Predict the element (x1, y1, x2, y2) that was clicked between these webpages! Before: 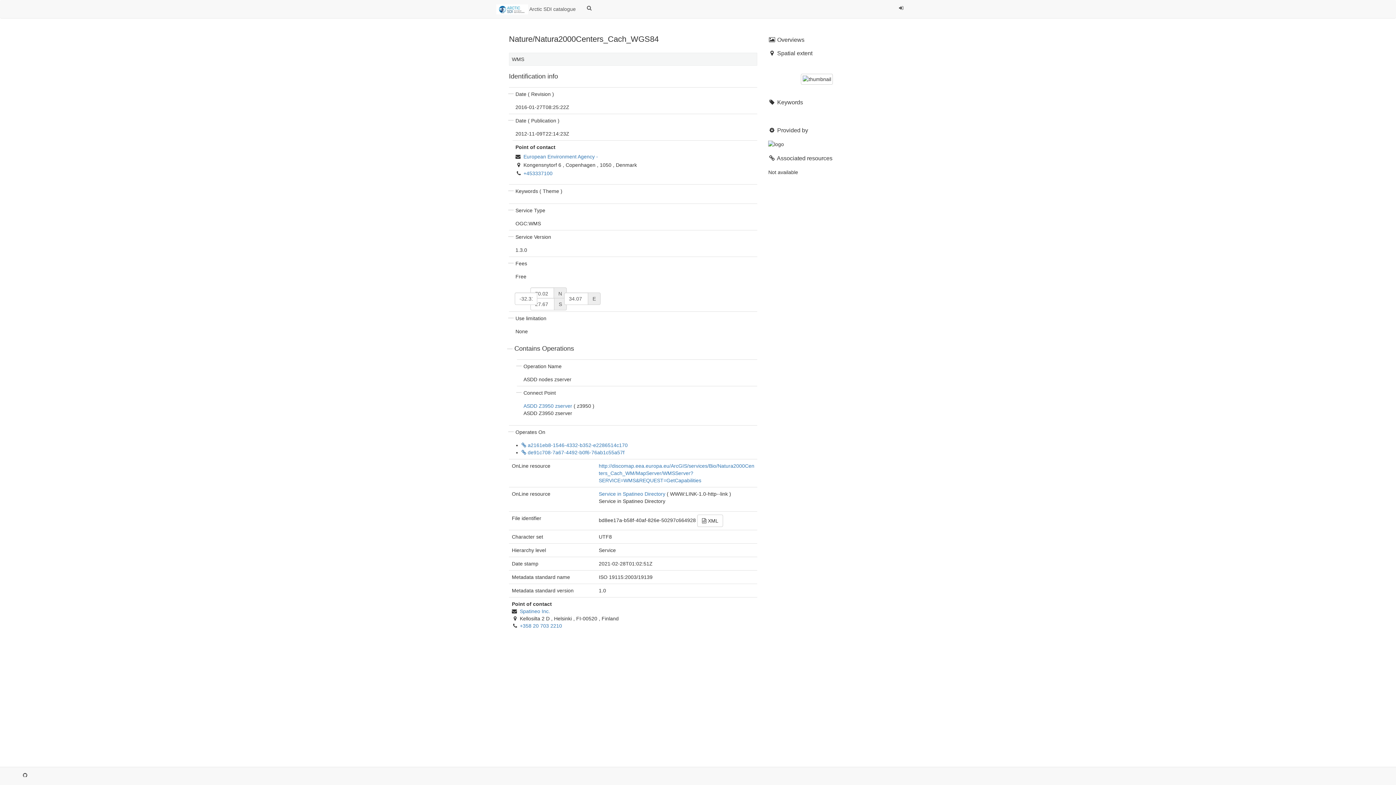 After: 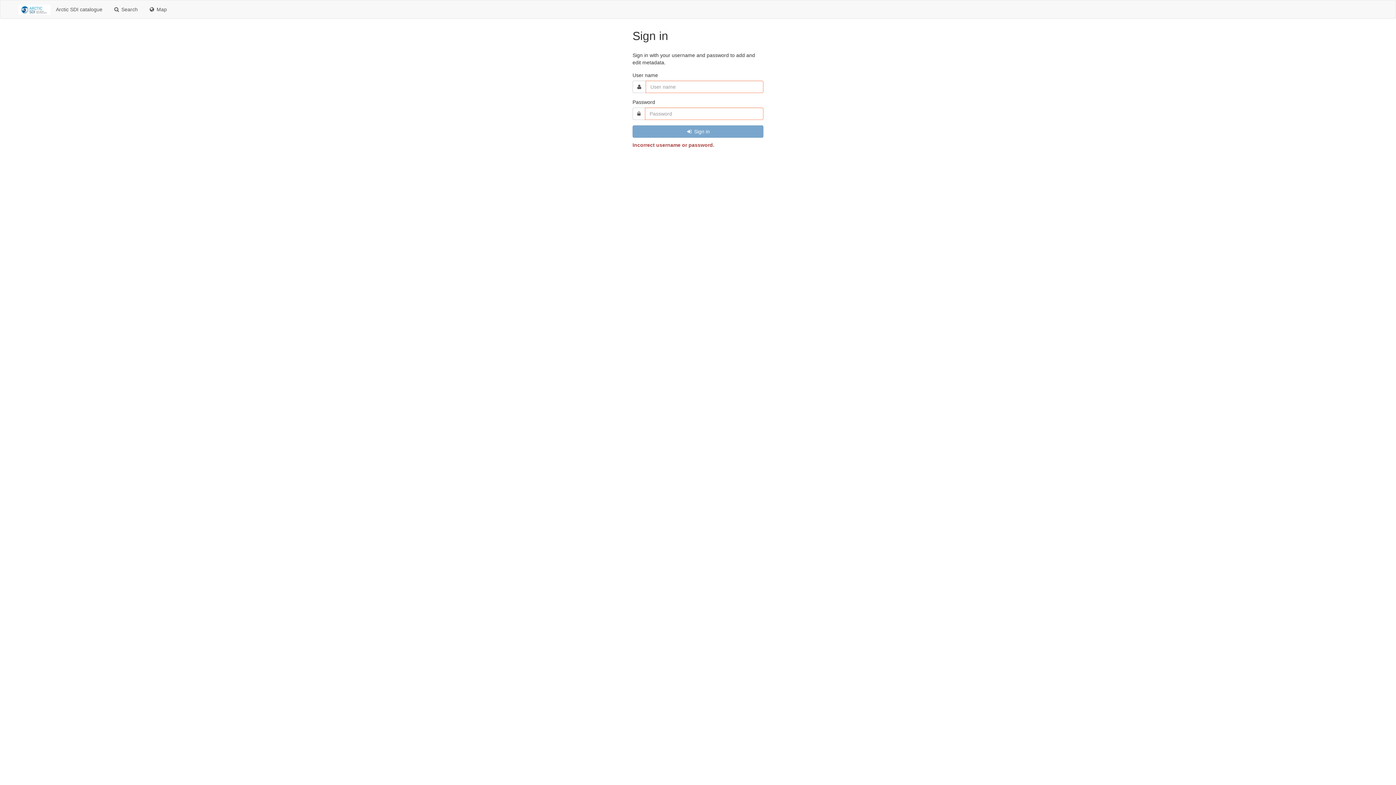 Action: label:   bbox: (581, 0, 598, 18)